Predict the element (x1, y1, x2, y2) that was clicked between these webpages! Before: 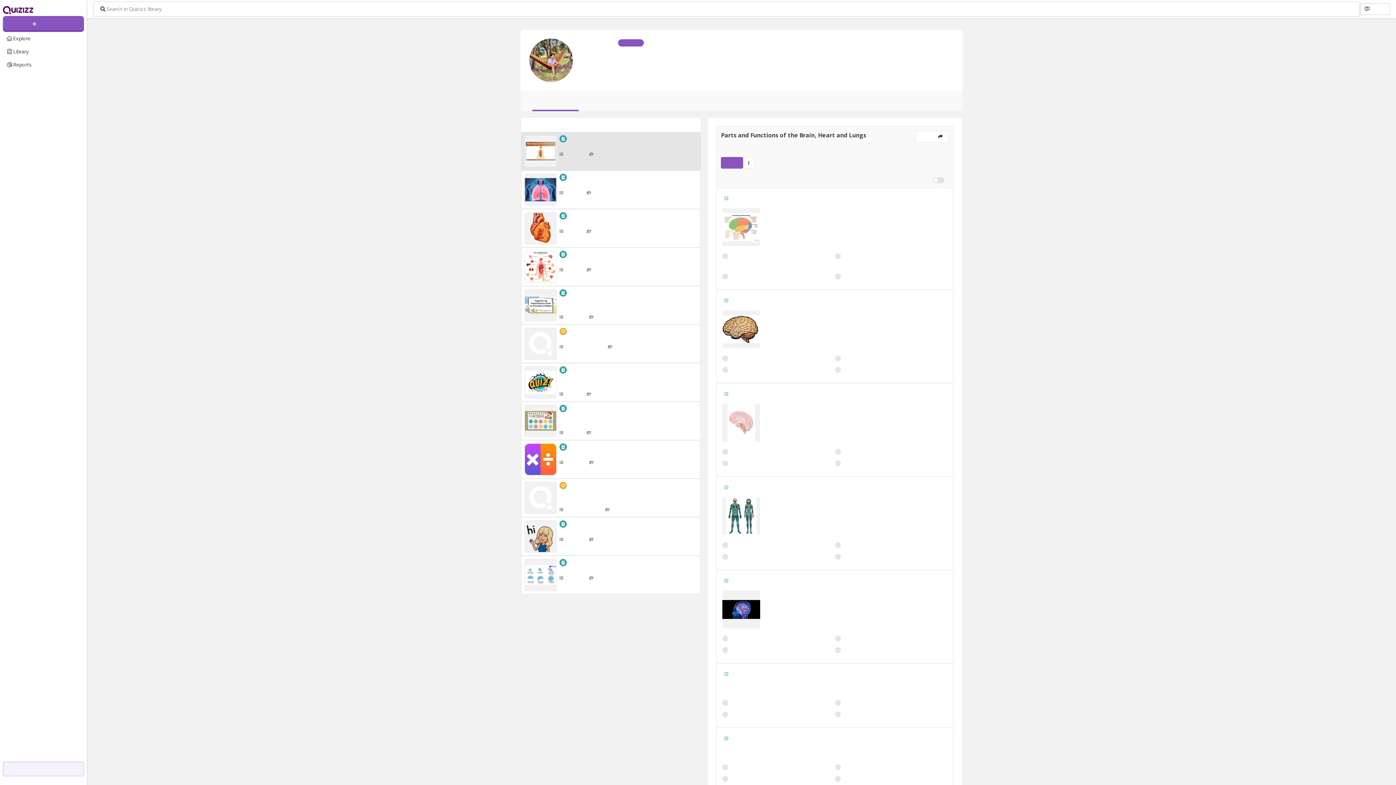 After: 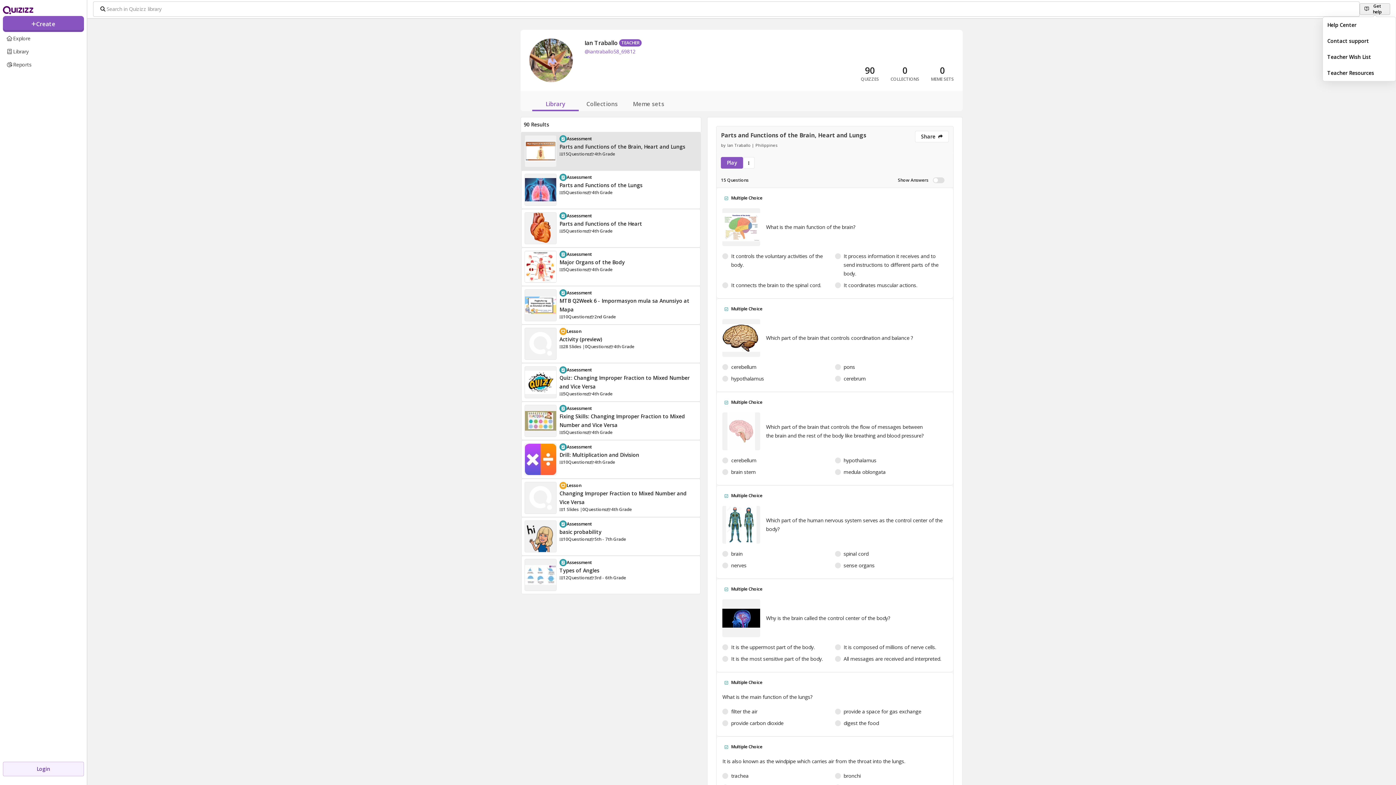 Action: bbox: (1360, 3, 1390, 14) label: Get help